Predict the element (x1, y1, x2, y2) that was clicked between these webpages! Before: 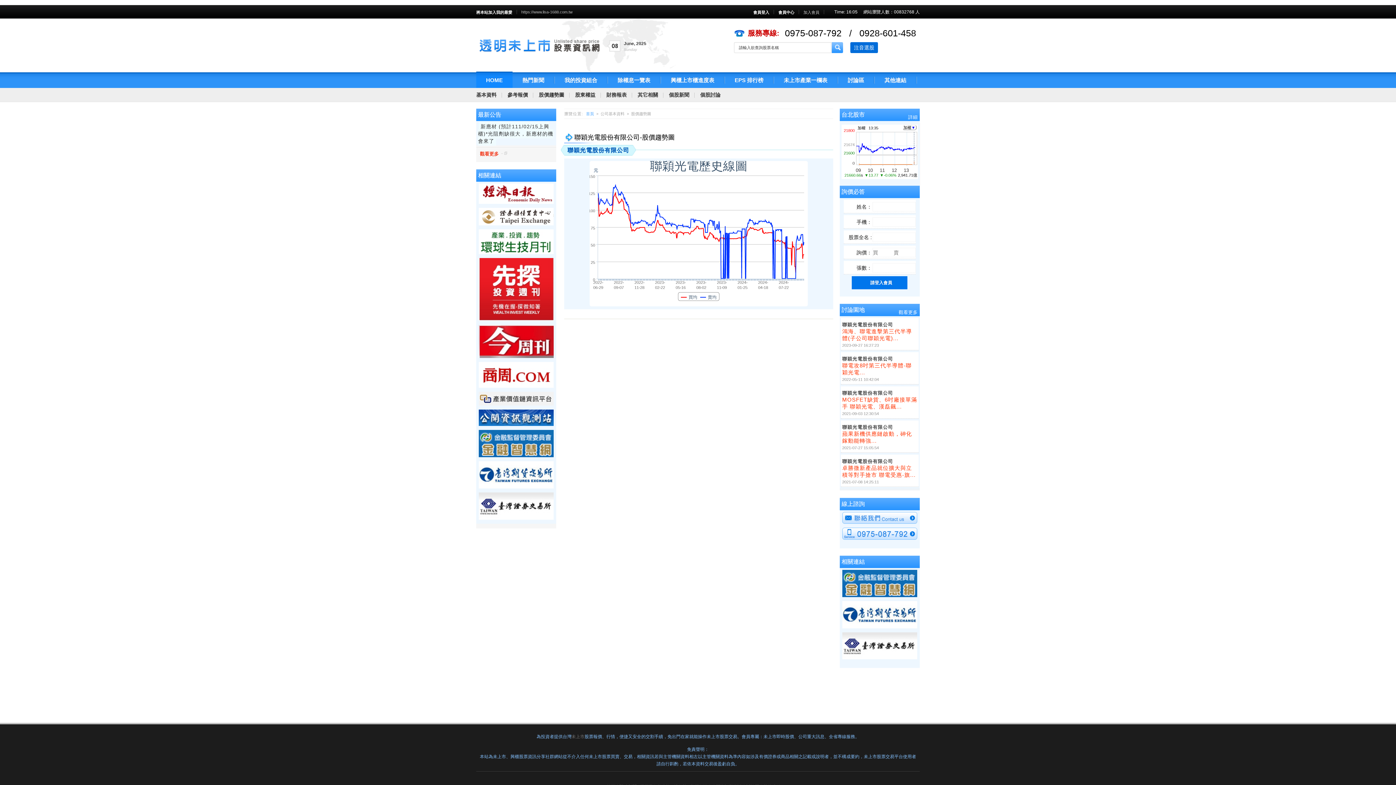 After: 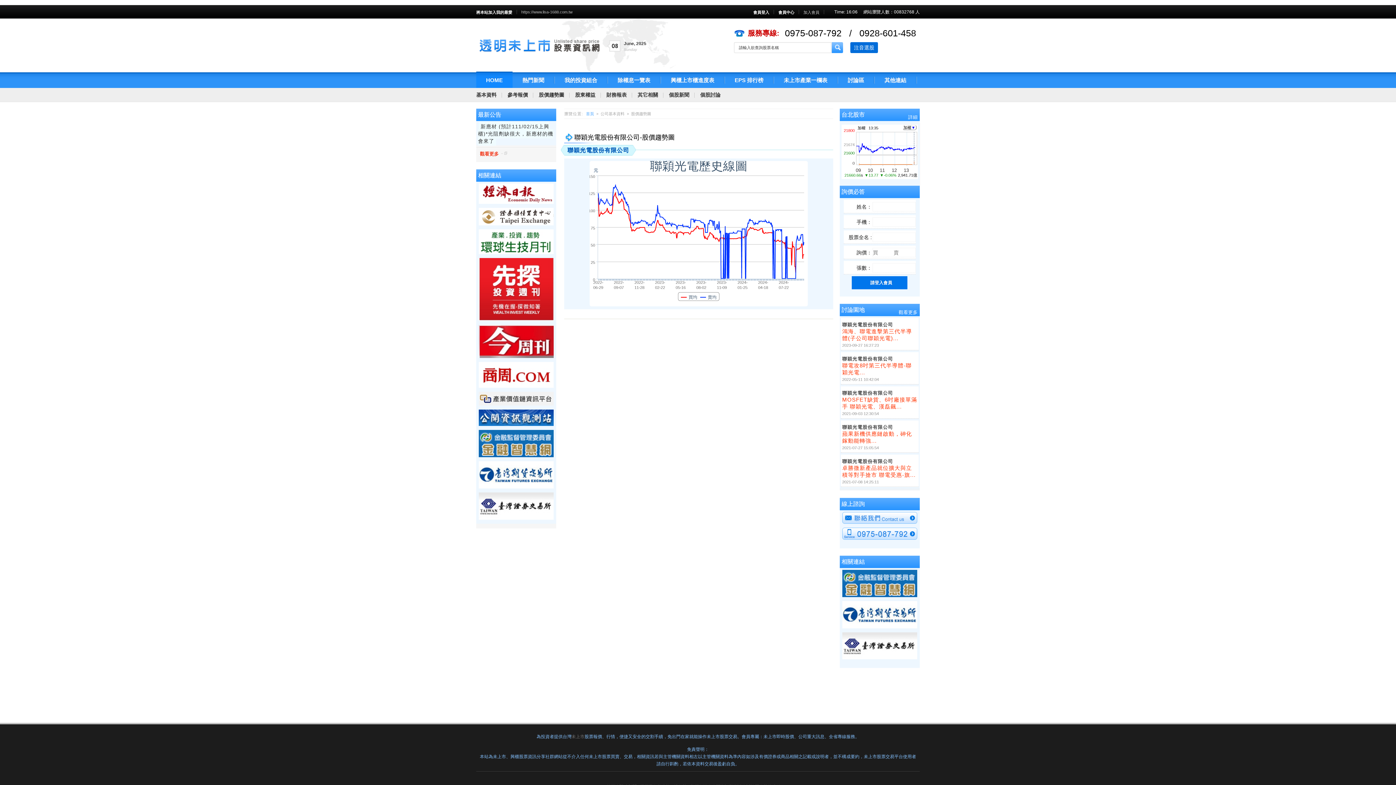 Action: label: 股價趨勢圖 bbox: (533, 88, 569, 102)